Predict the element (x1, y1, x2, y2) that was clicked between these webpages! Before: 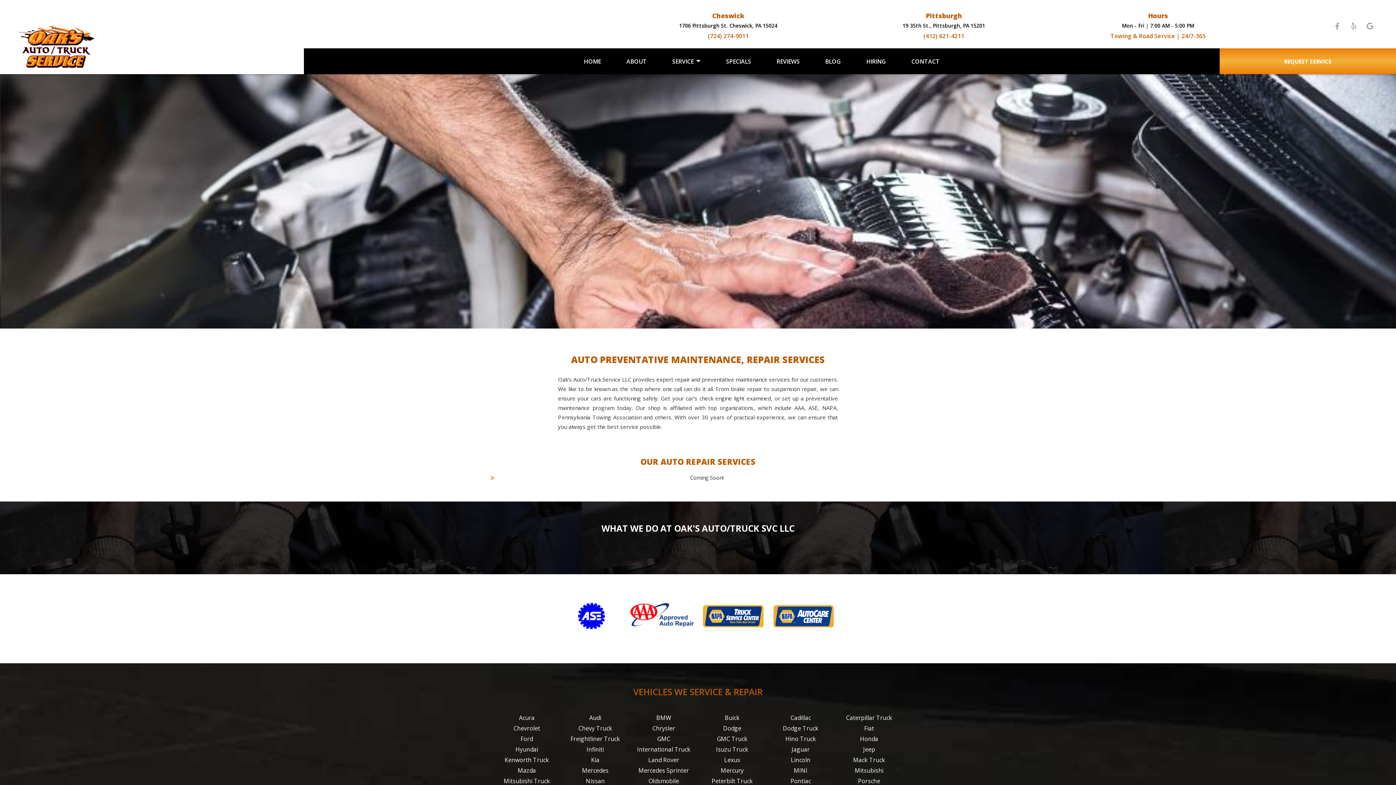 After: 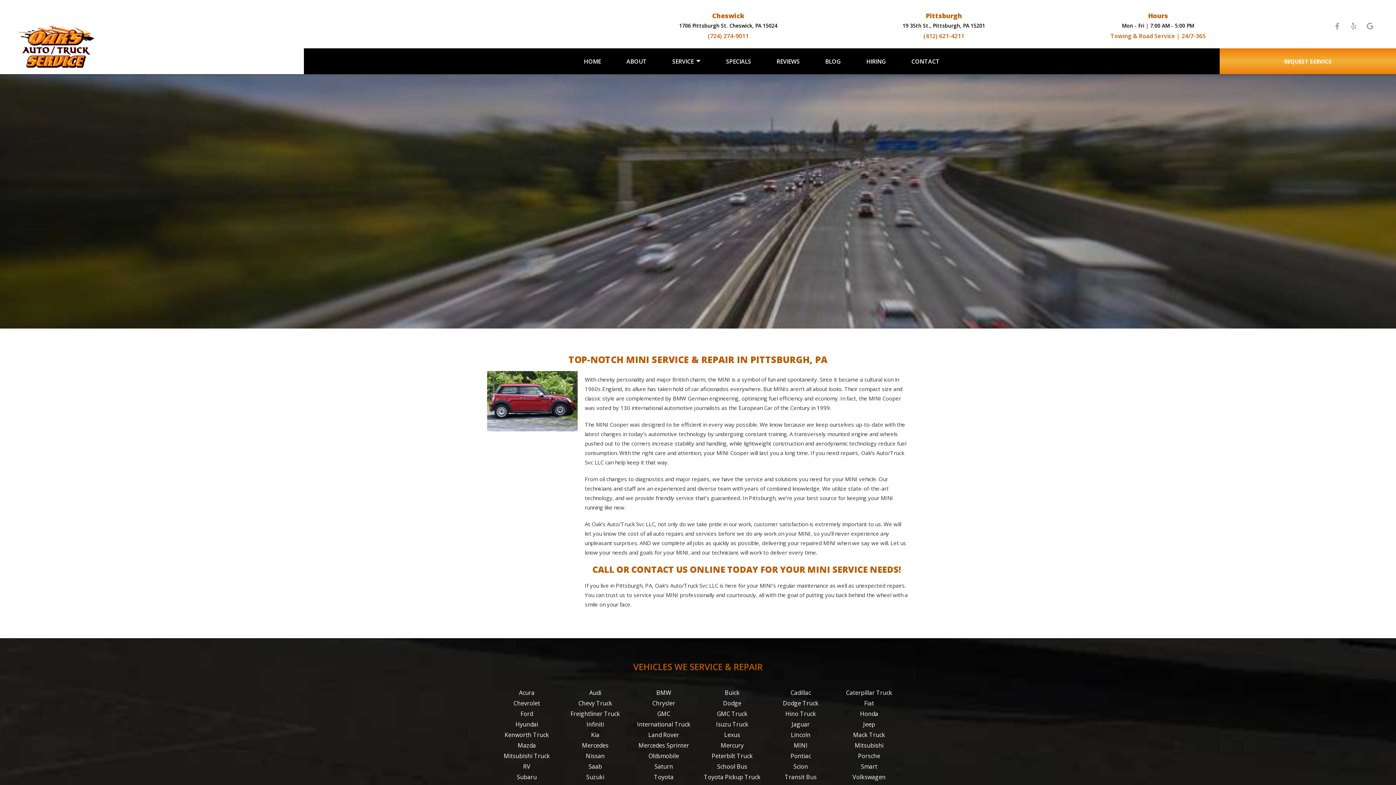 Action: bbox: (766, 766, 835, 775) label: MINI